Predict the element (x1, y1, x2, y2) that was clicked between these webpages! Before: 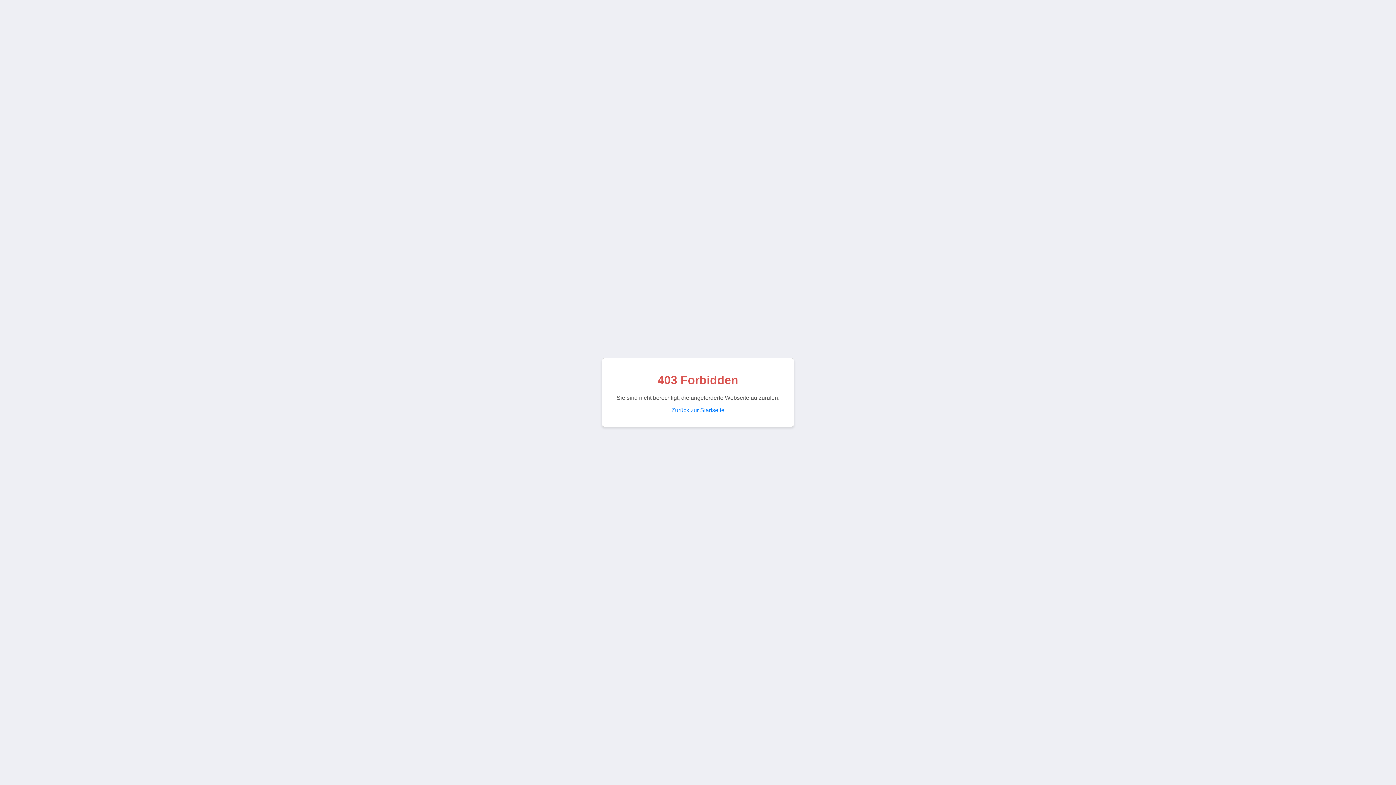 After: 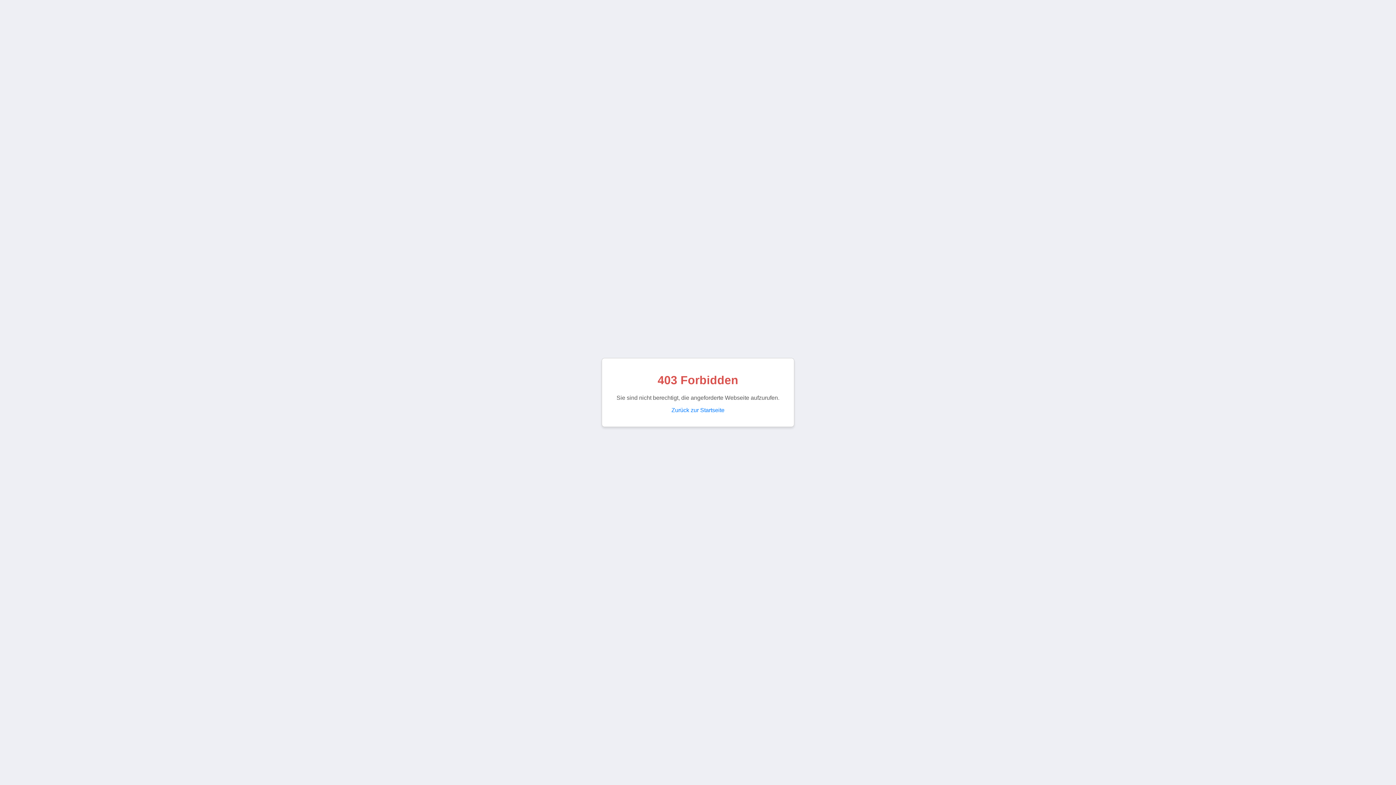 Action: label: Zurück zur Startseite bbox: (671, 407, 724, 413)